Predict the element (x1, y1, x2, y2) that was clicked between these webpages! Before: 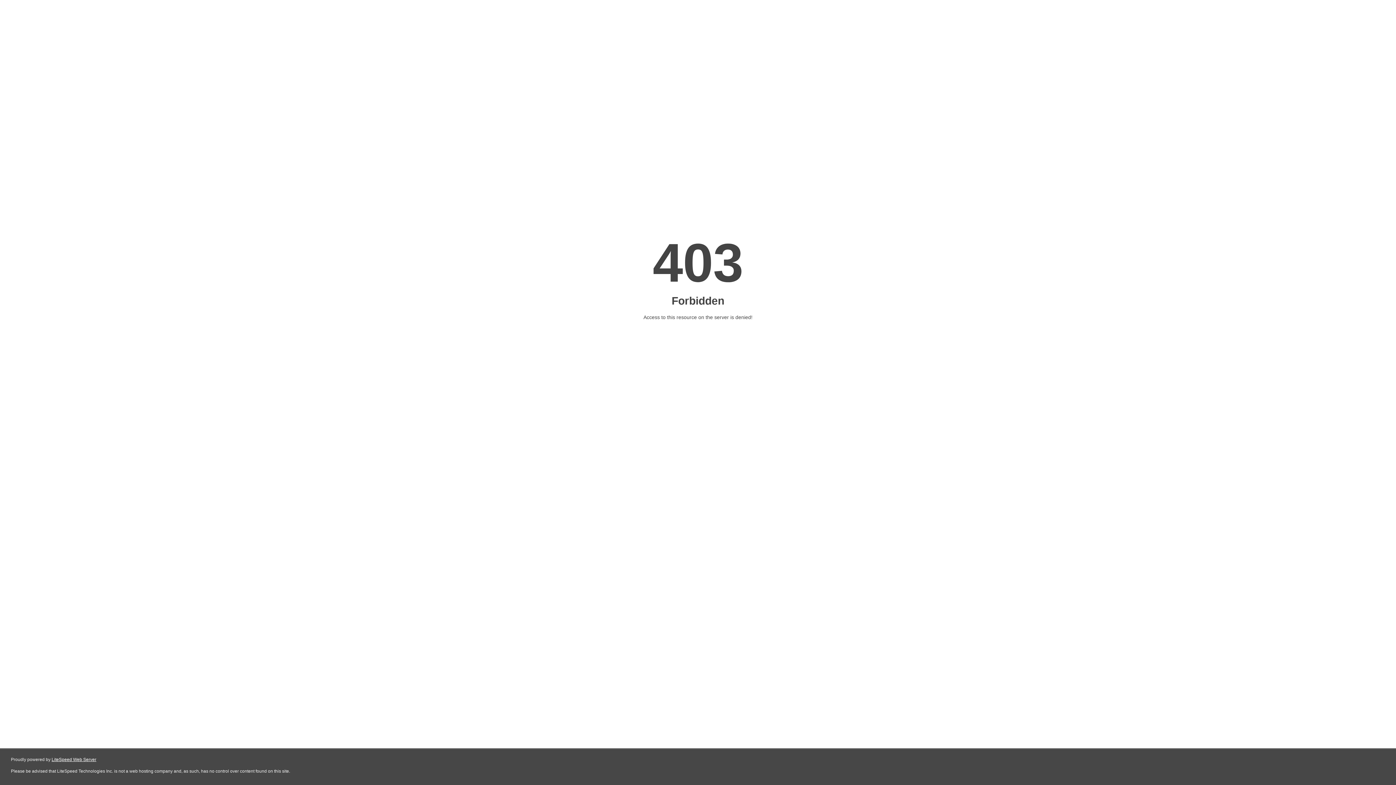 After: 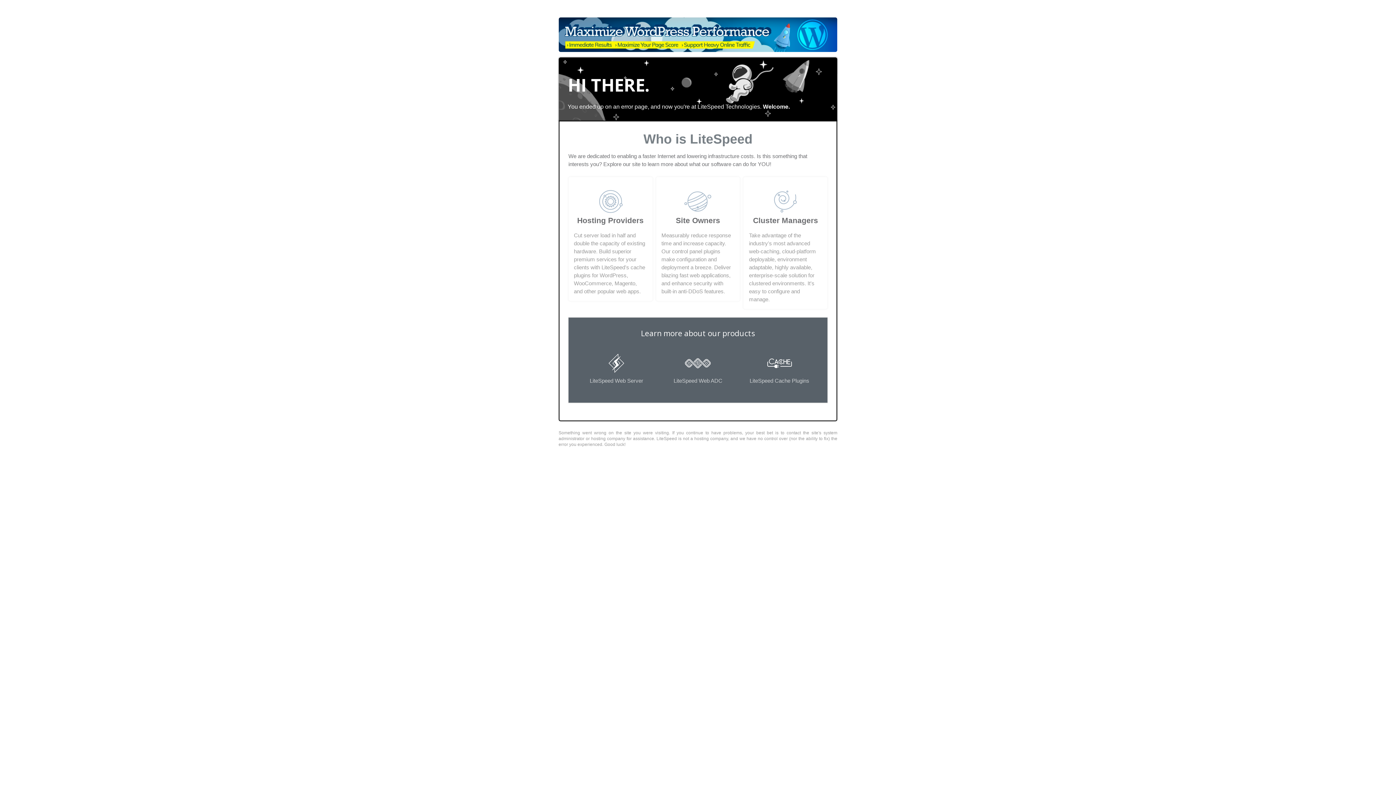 Action: label: LiteSpeed Web Server bbox: (51, 757, 96, 762)